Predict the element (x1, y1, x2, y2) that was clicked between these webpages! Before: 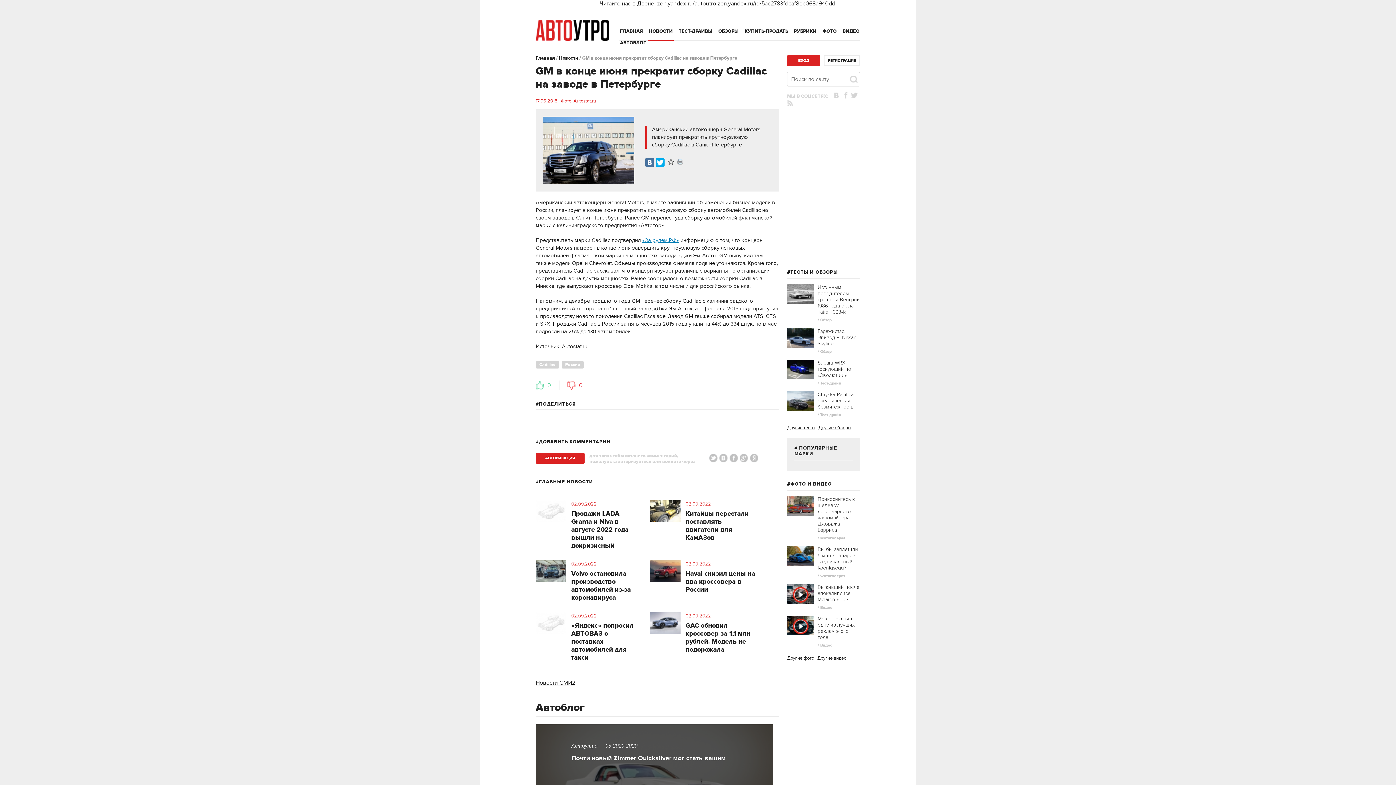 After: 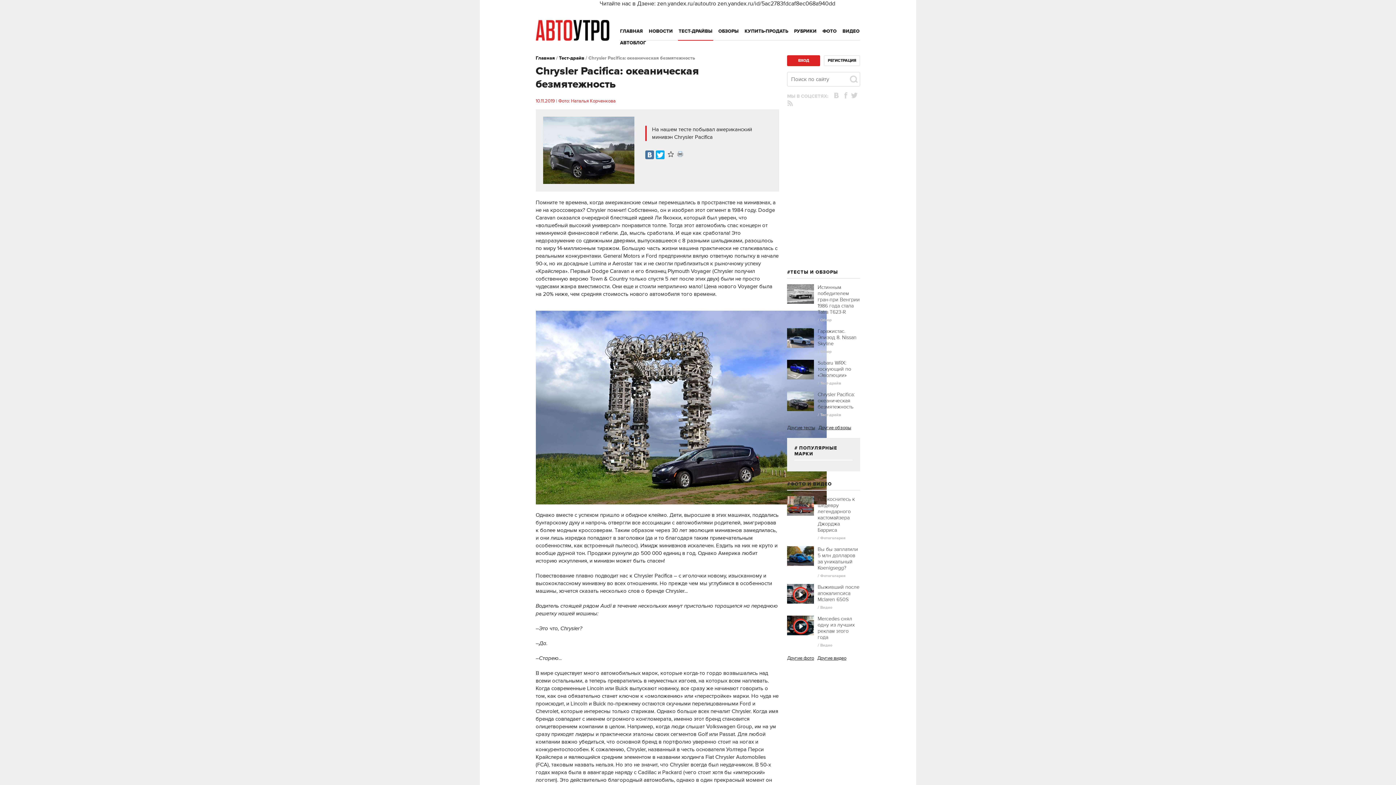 Action: label: Chrysler Pacifica: океаническая безмятежность bbox: (817, 391, 860, 410)